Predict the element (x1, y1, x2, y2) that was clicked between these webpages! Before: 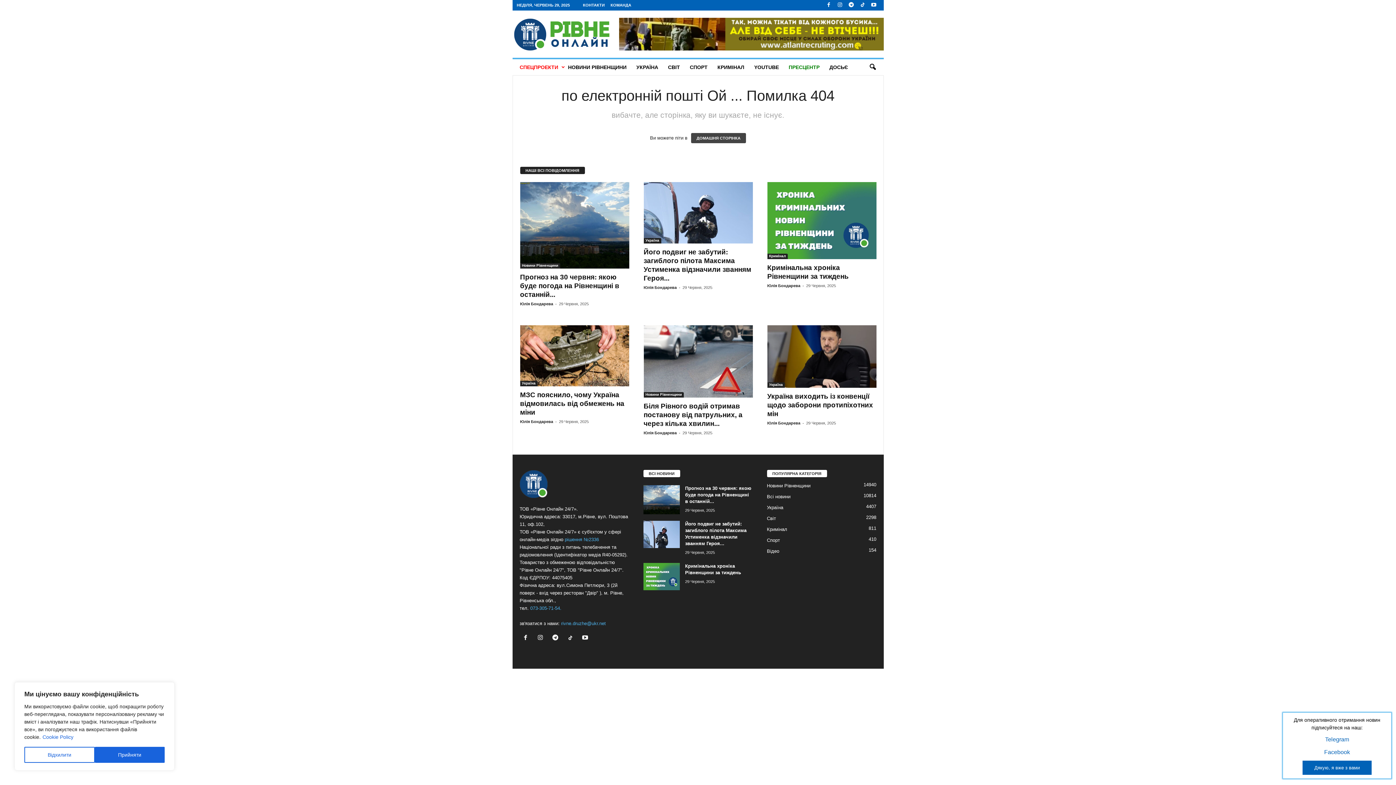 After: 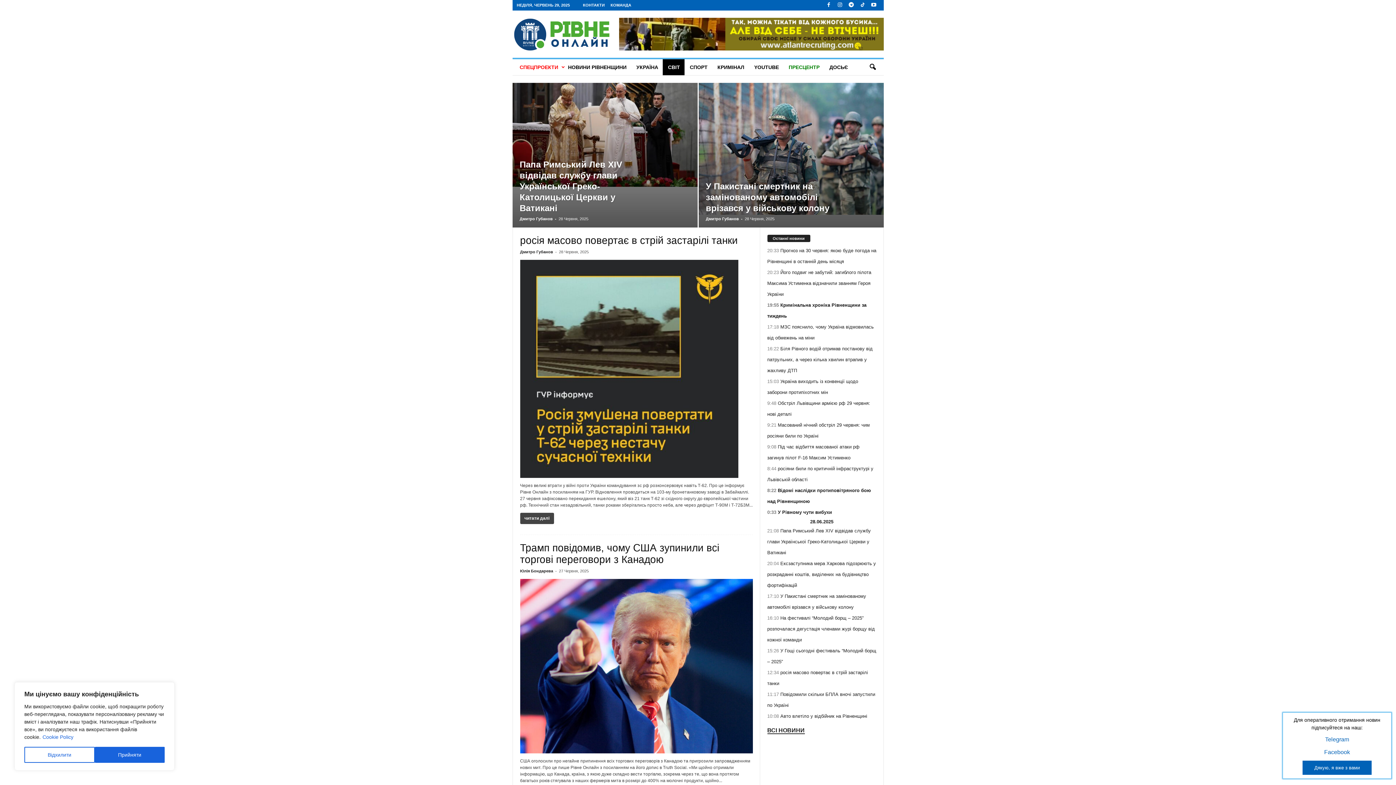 Action: label: СВІТ bbox: (662, 59, 684, 75)